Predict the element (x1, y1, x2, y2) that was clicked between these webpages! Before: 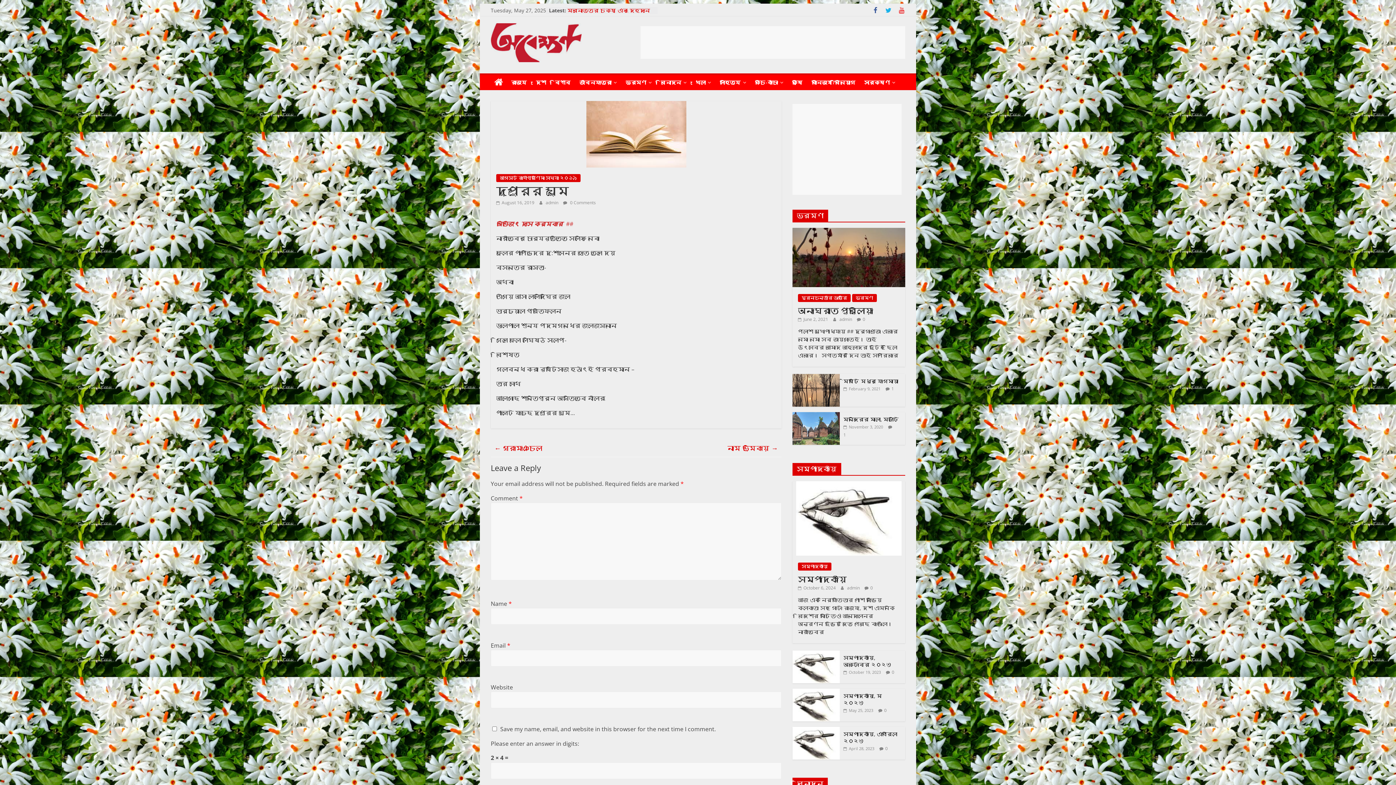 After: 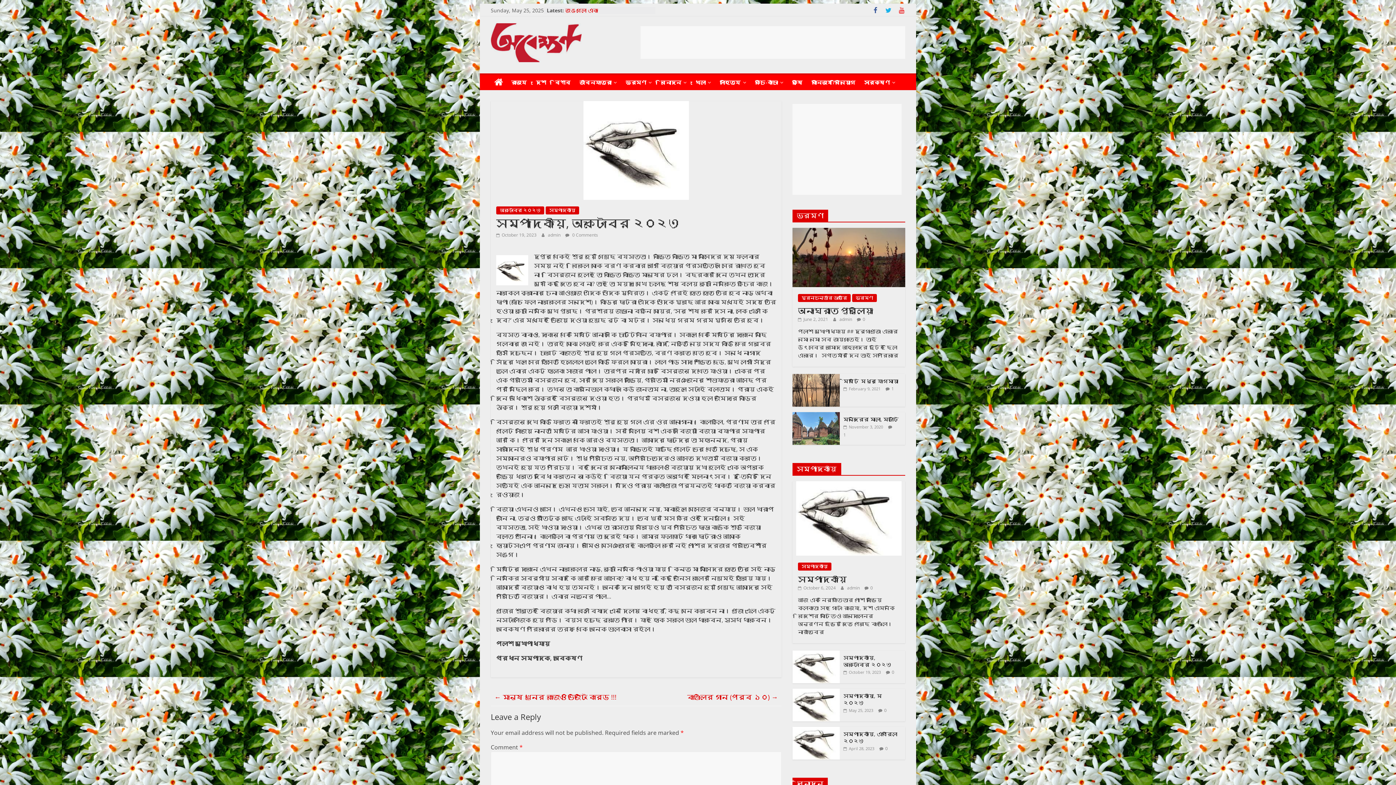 Action: bbox: (792, 651, 840, 658)